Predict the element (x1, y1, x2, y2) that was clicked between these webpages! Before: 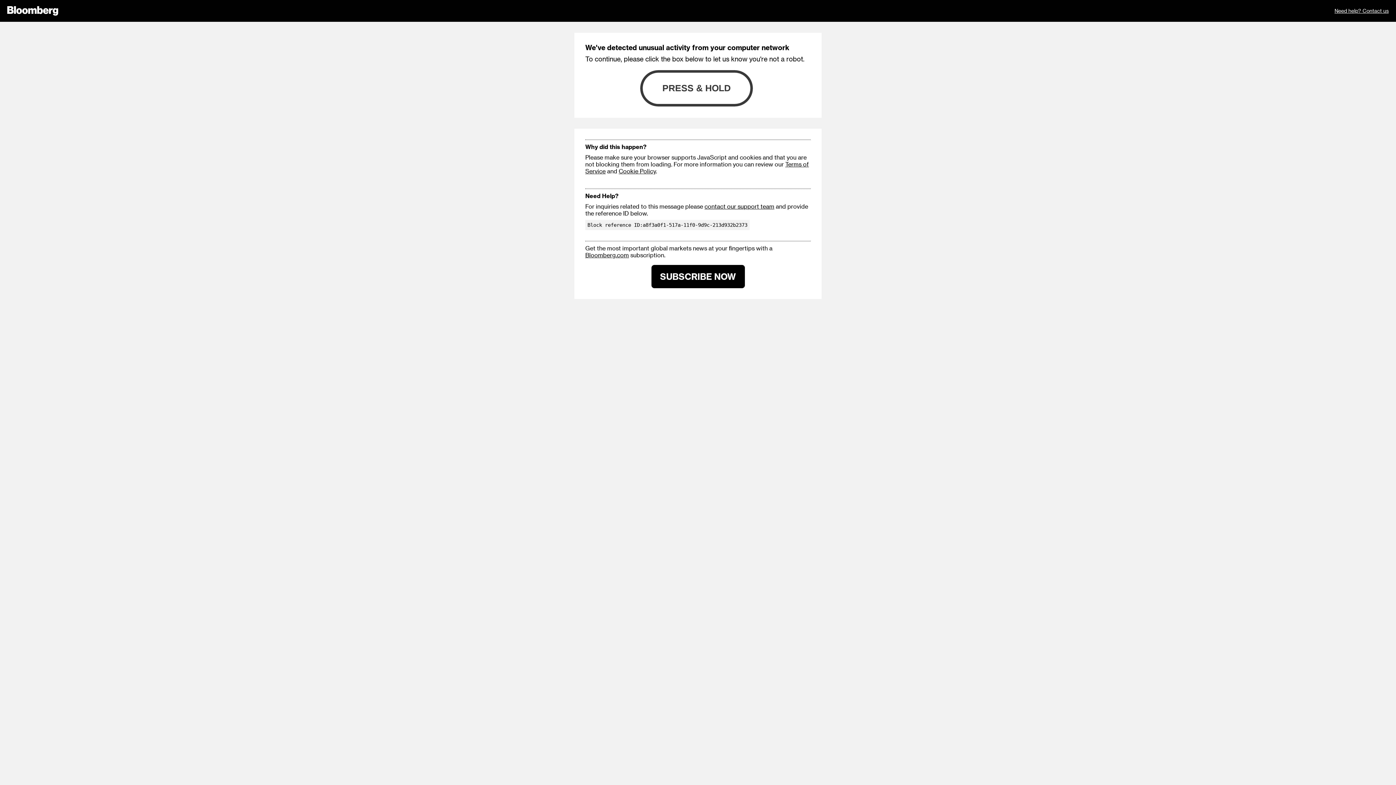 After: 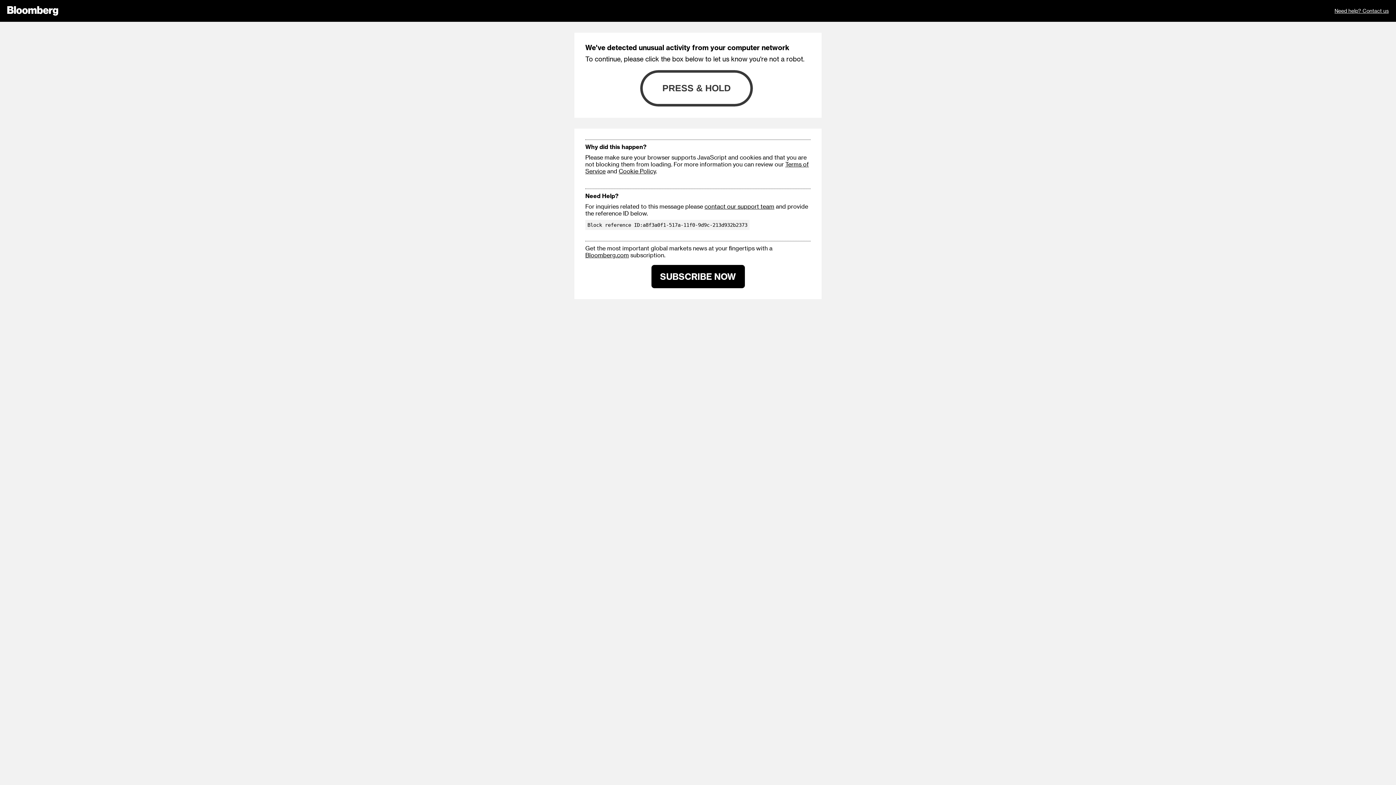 Action: bbox: (651, 265, 744, 288) label: SUBSCRIBE NOW